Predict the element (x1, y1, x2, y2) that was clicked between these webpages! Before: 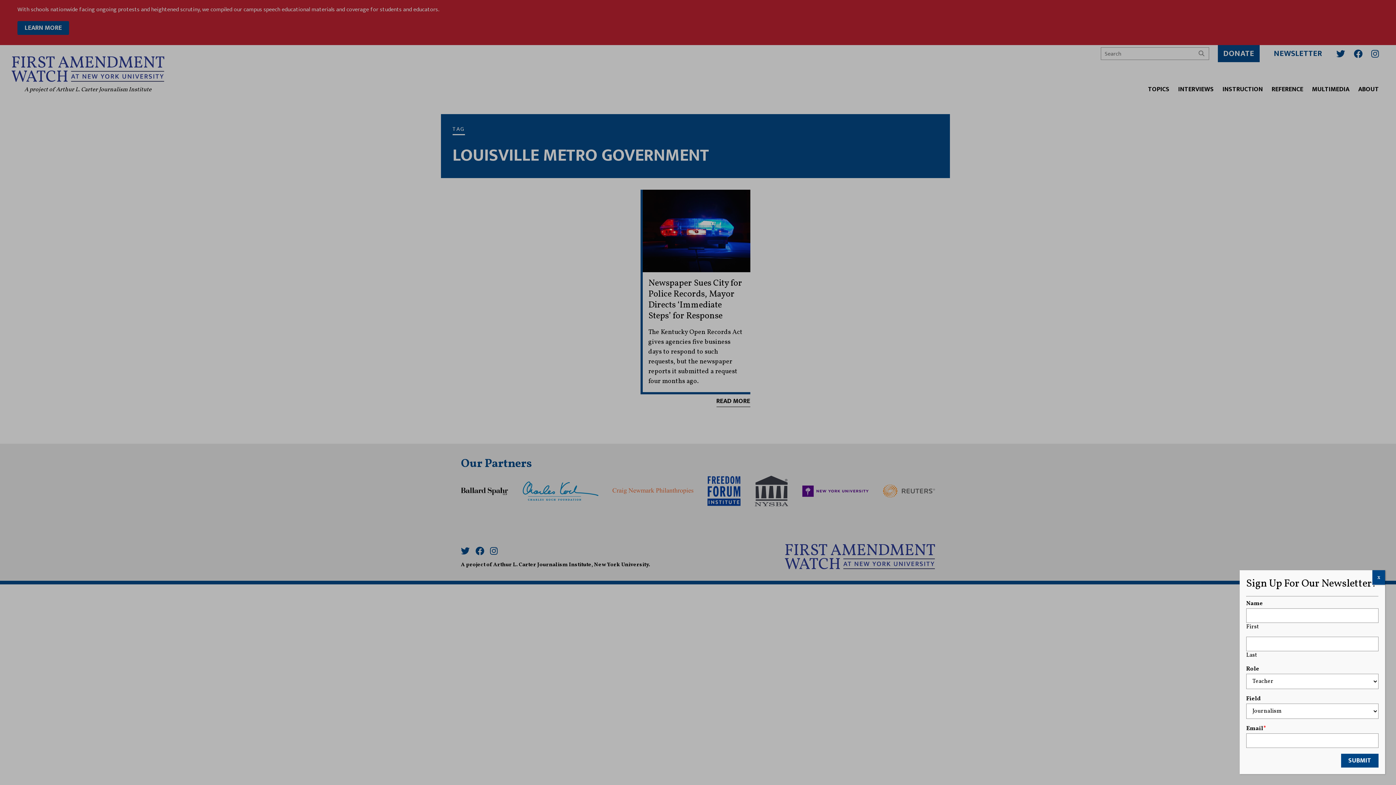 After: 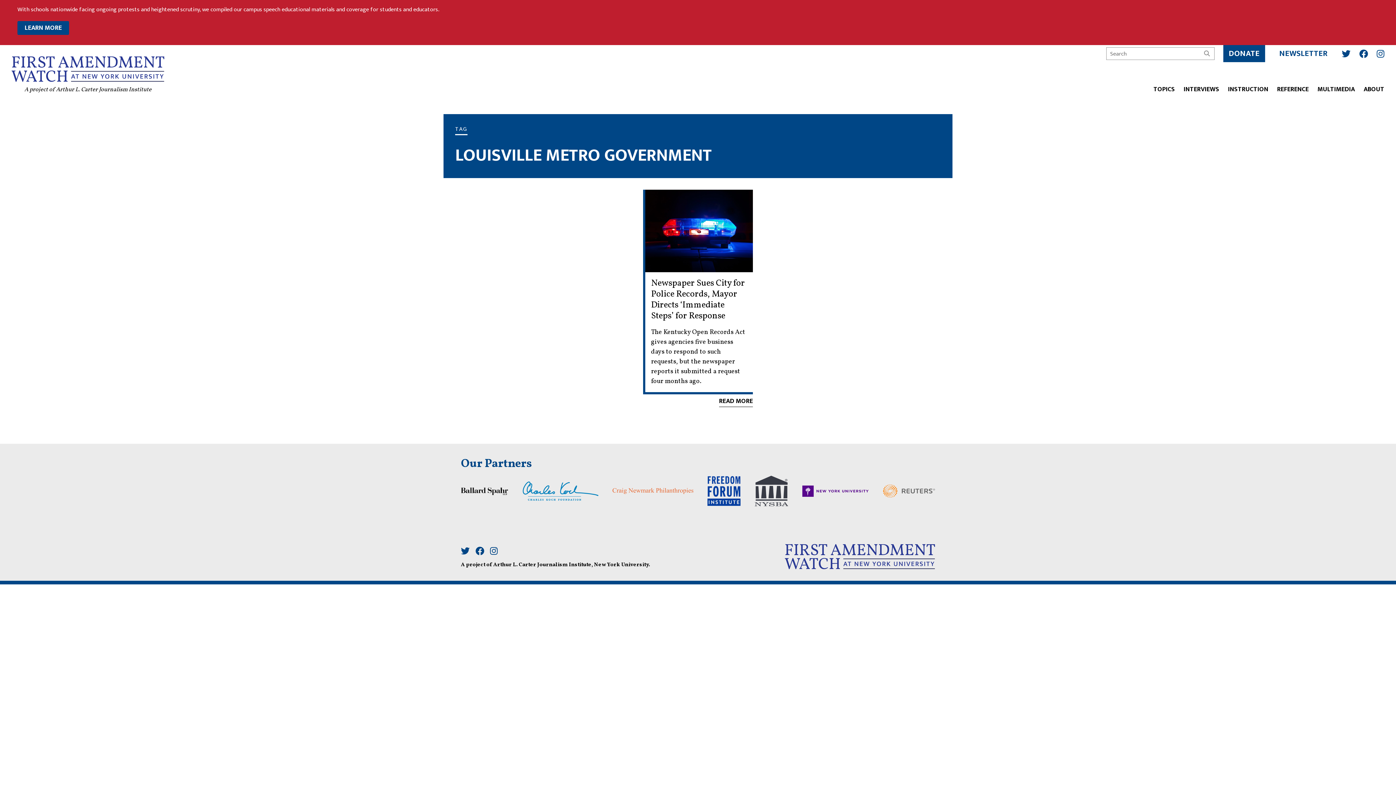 Action: label: Close bbox: (1372, 570, 1385, 584)